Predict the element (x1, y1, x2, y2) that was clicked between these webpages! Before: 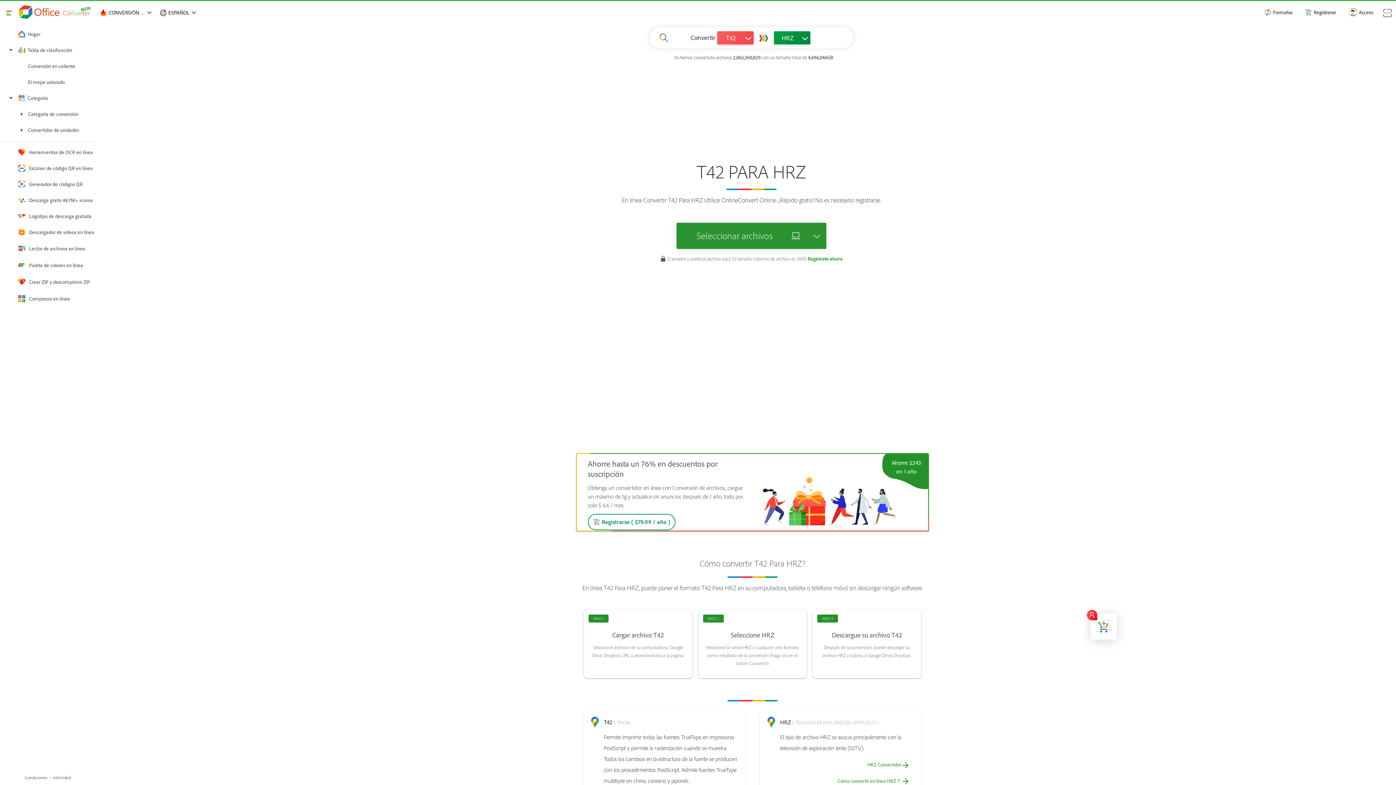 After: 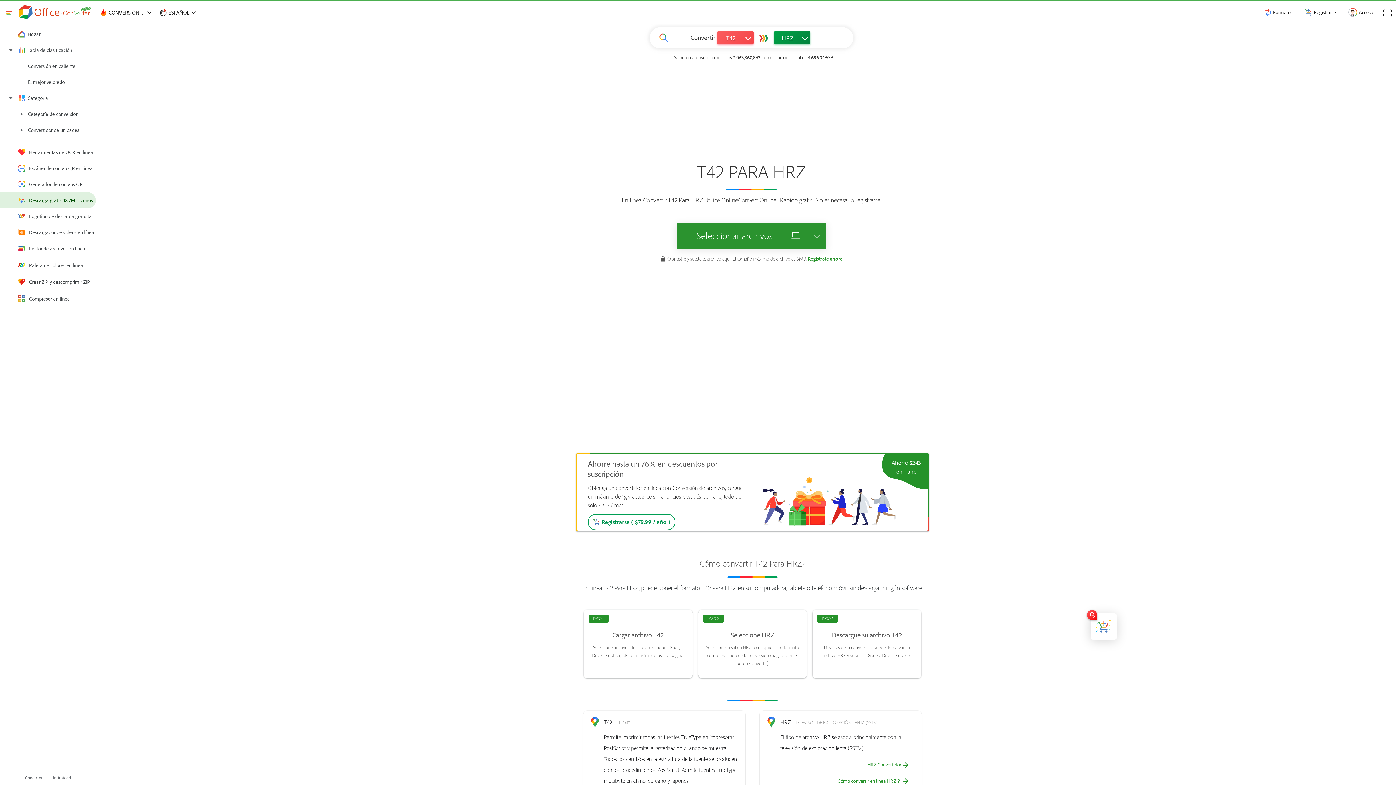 Action: label: Descarga gratis 48.7M+ iconos bbox: (0, 192, 96, 208)